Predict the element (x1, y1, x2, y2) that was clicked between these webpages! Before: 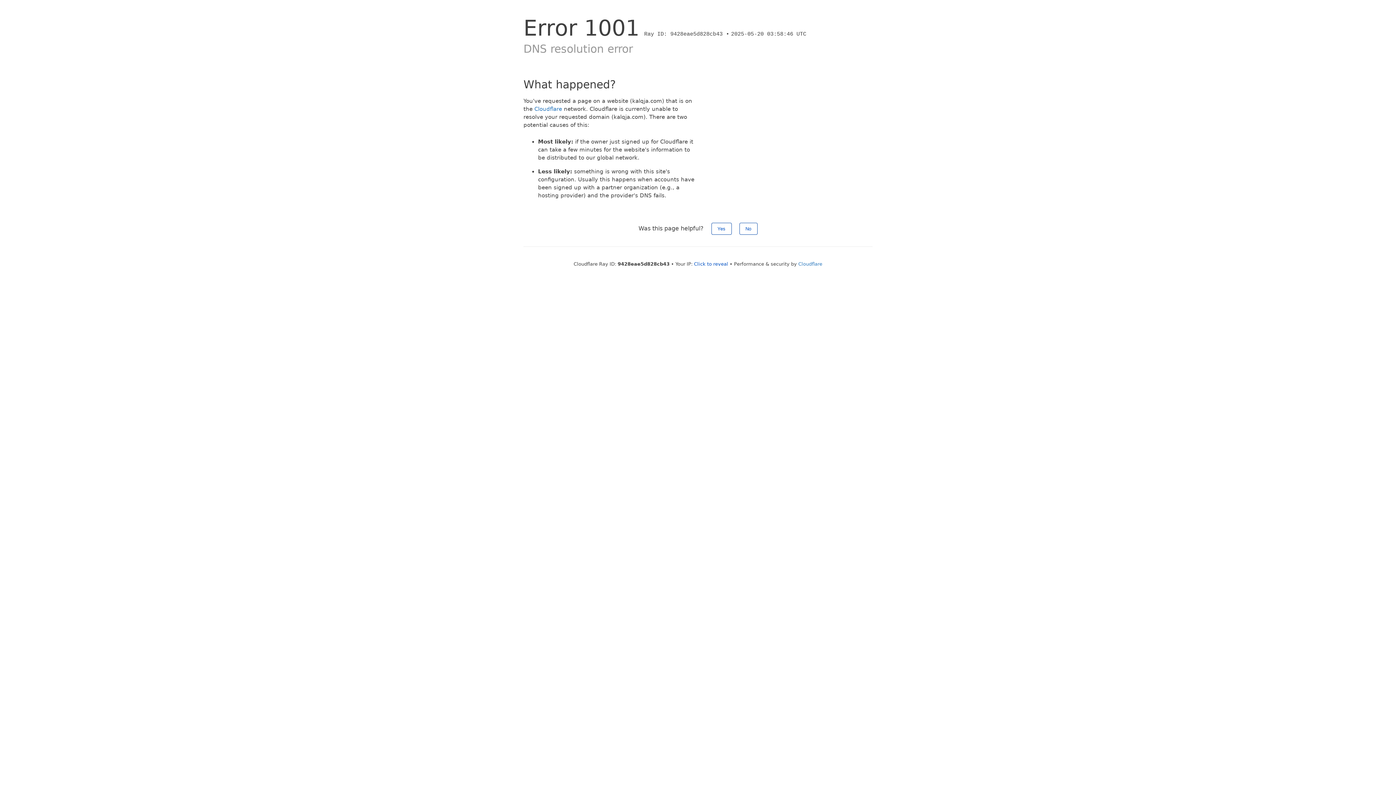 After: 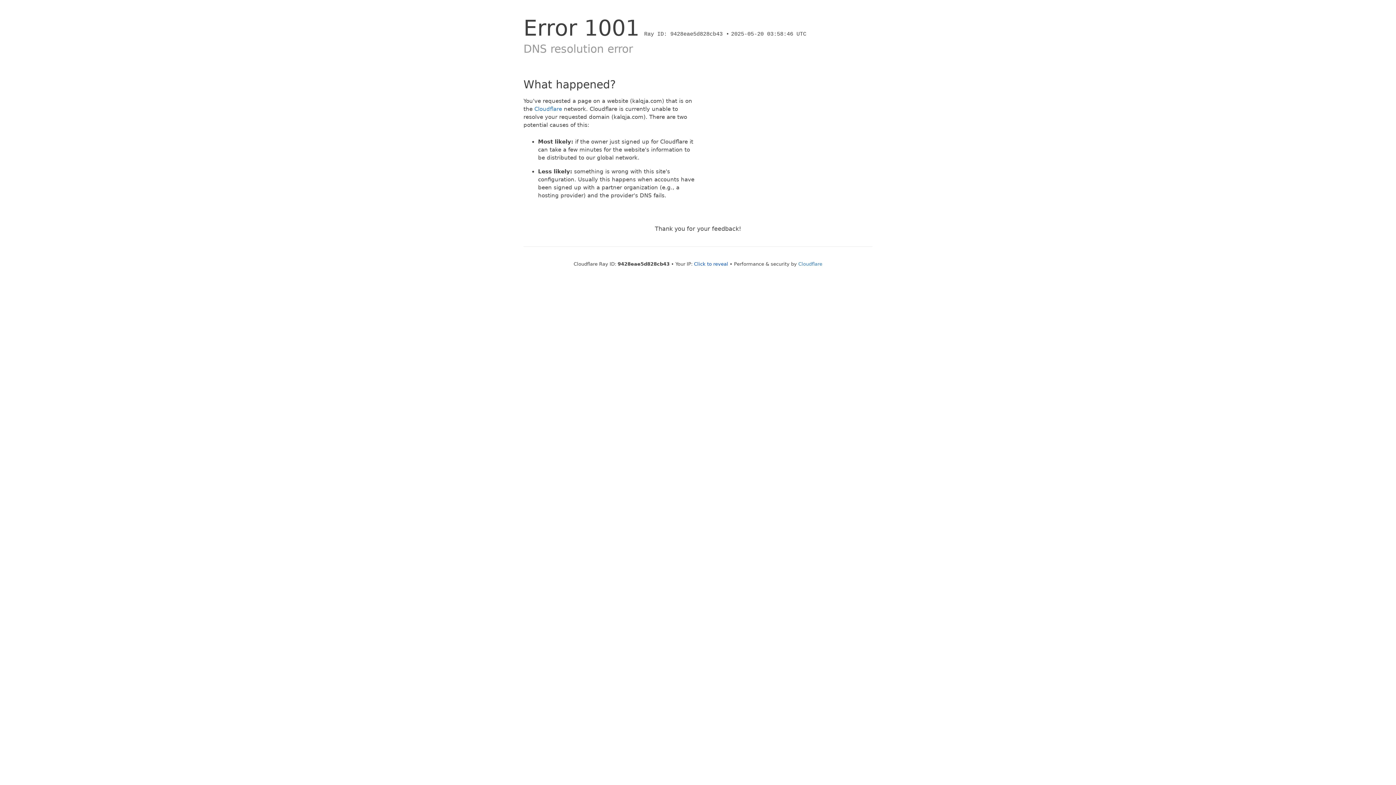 Action: bbox: (739, 222, 757, 234) label: No